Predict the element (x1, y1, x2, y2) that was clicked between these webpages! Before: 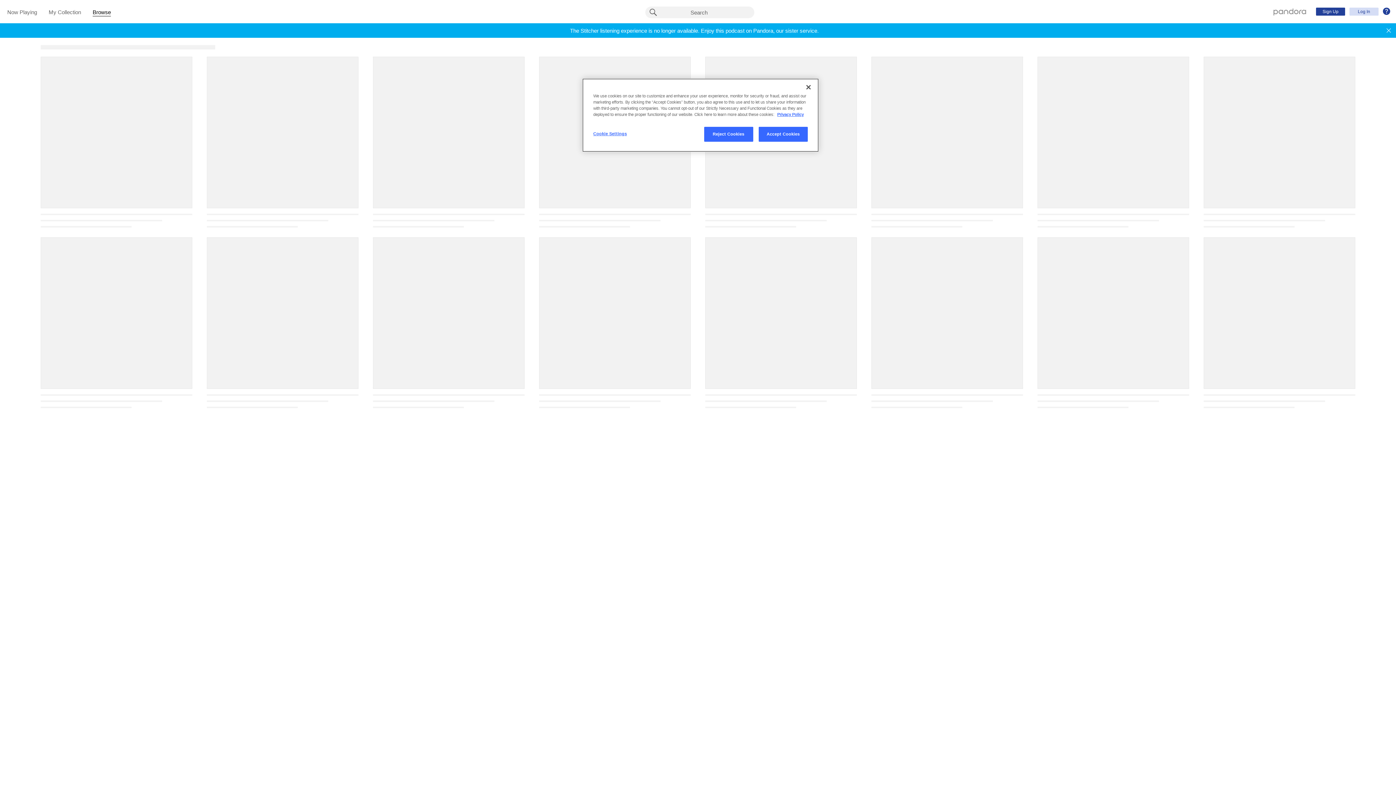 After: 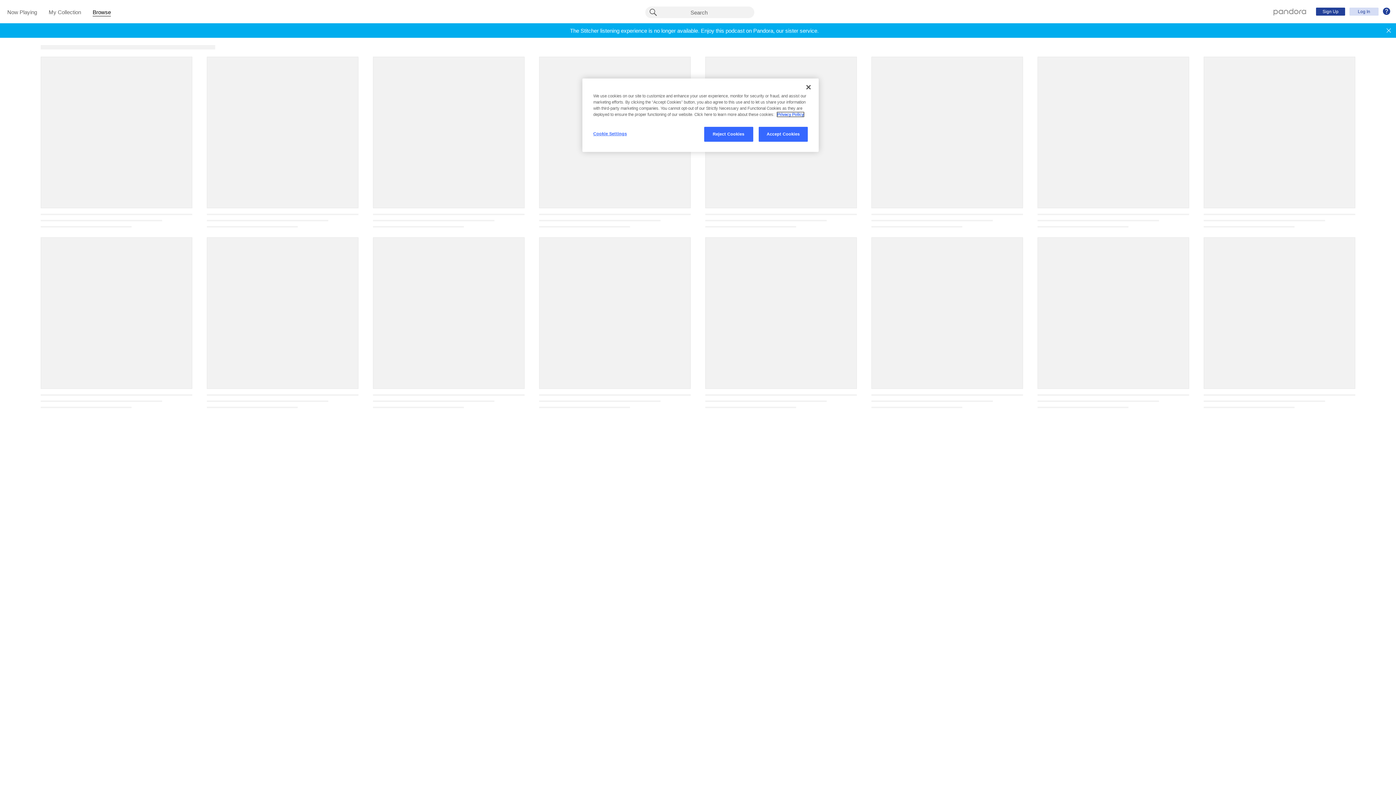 Action: label: More information about your privacy, opens in a new tab bbox: (777, 112, 804, 116)